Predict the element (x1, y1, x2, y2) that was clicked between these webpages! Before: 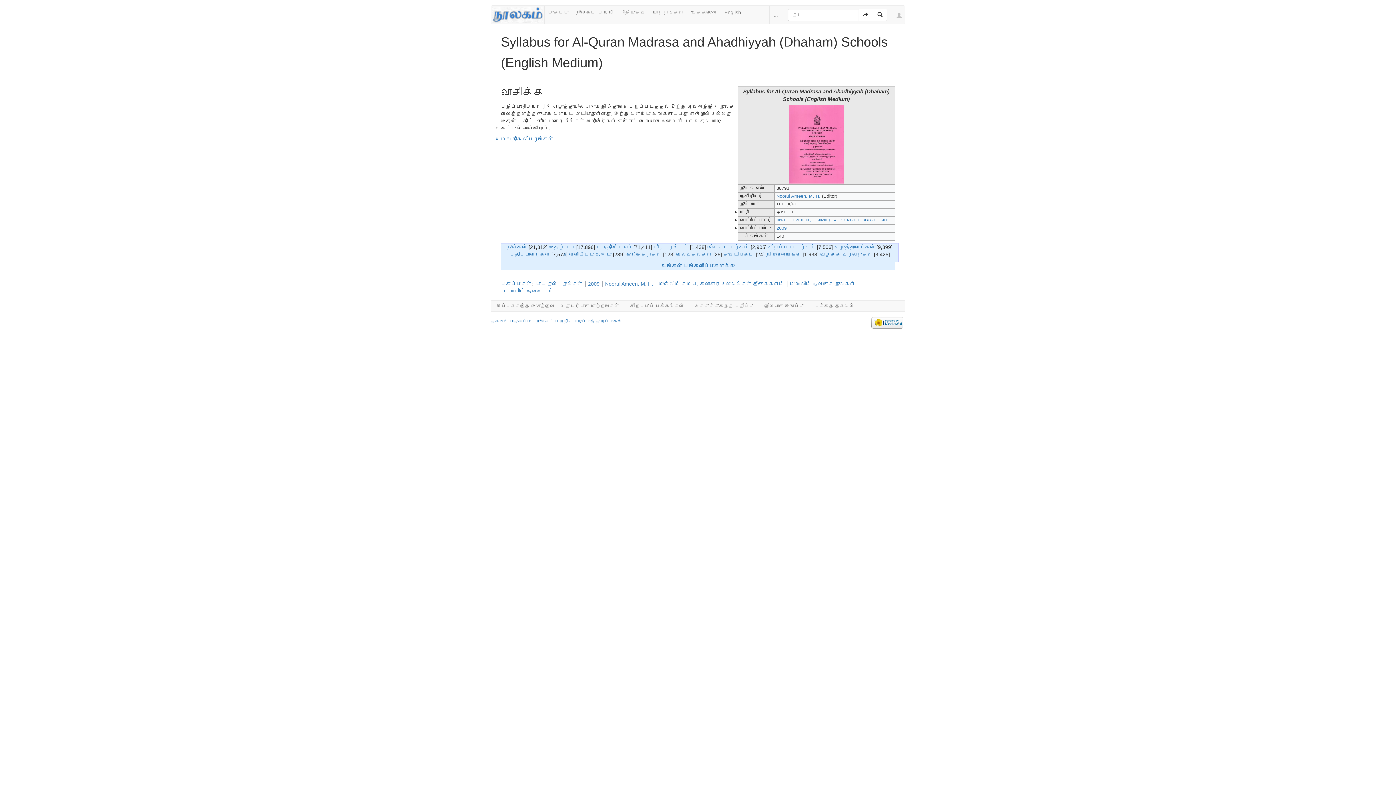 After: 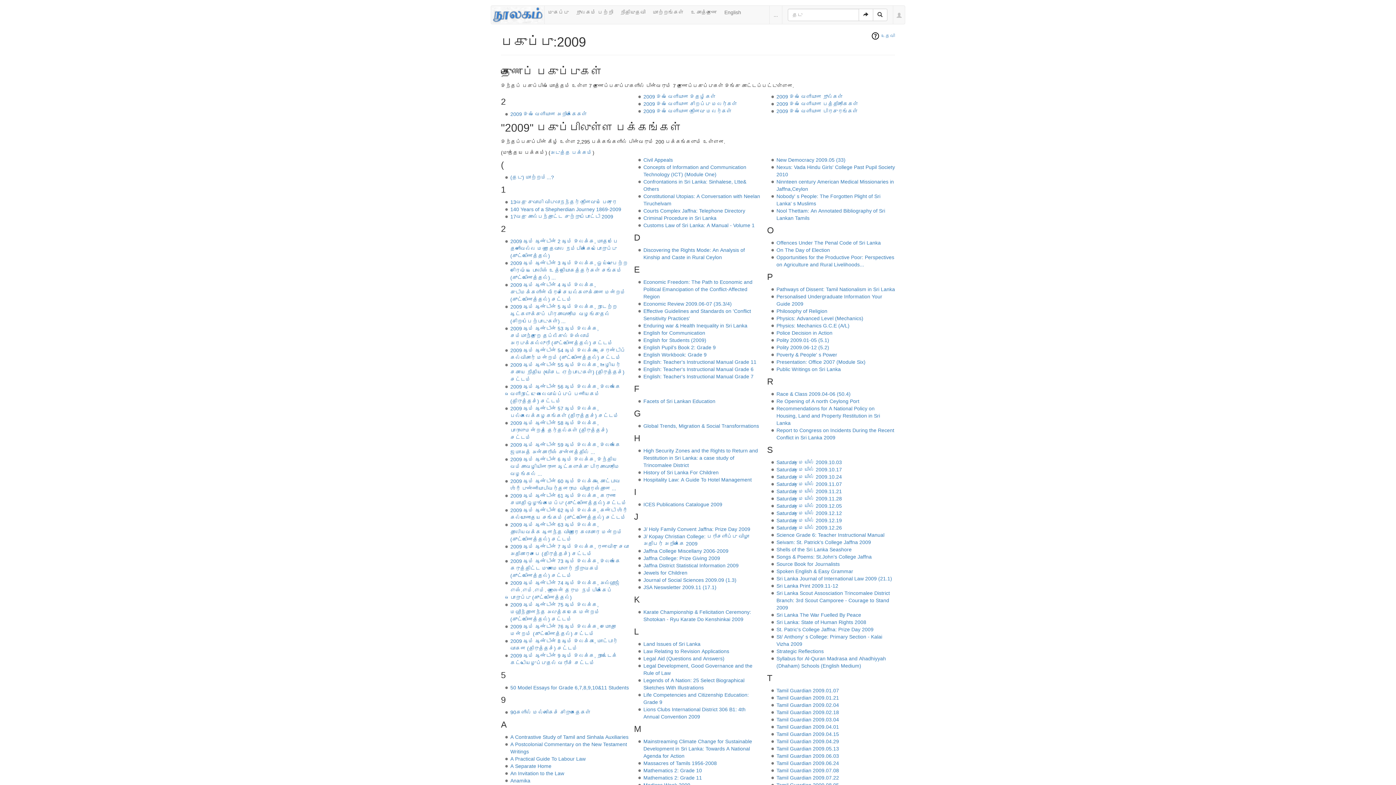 Action: bbox: (588, 280, 599, 286) label: 2009